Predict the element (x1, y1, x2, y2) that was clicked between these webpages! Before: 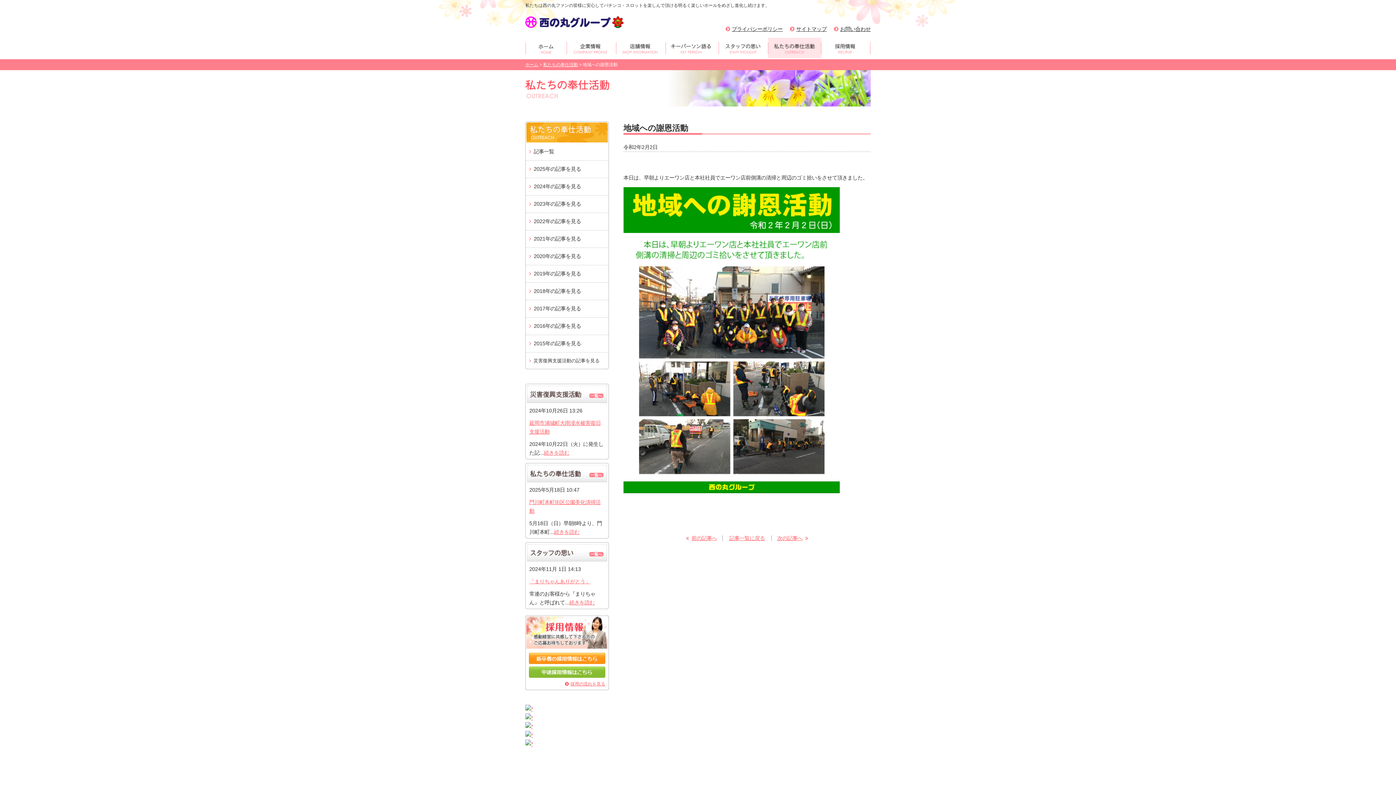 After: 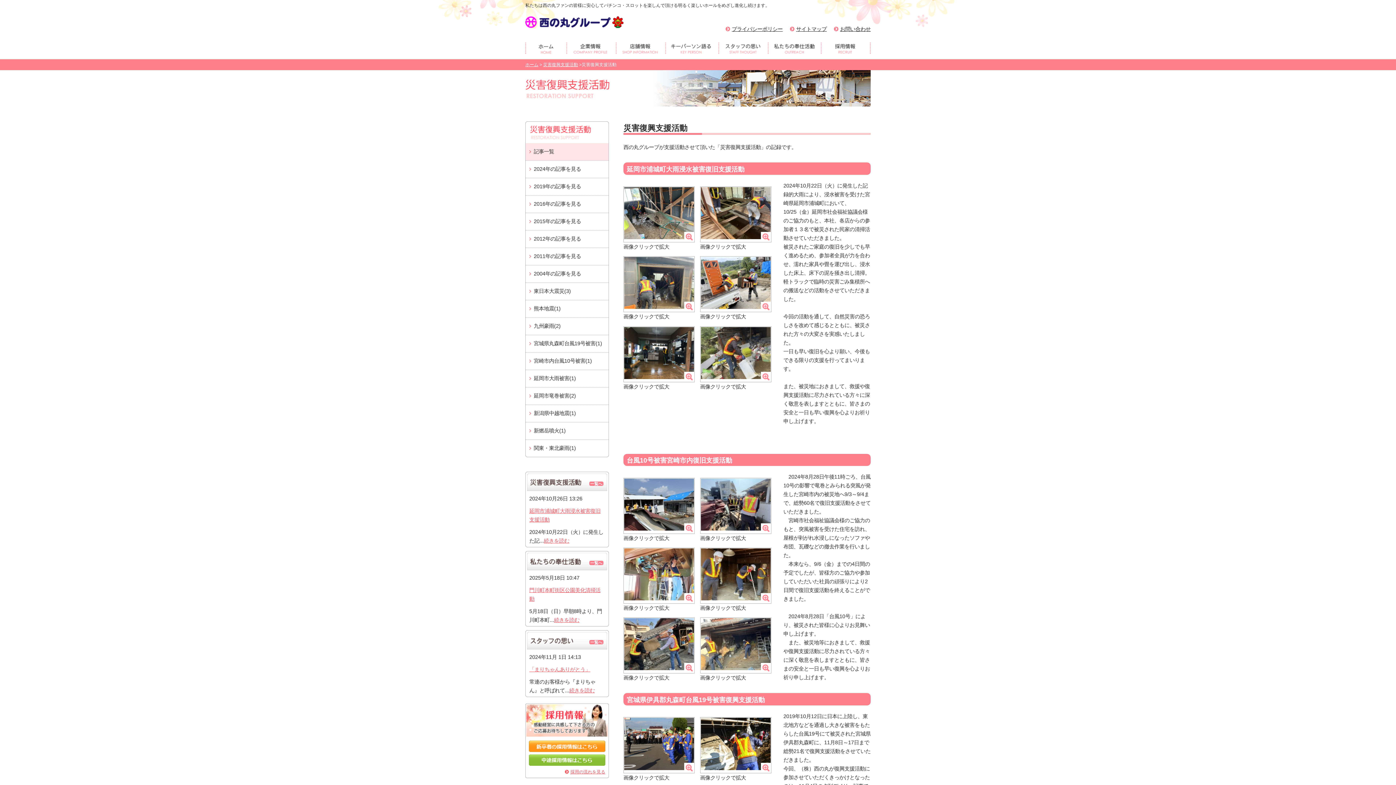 Action: label: 災害復興支援活動の記事を見る bbox: (525, 352, 608, 369)